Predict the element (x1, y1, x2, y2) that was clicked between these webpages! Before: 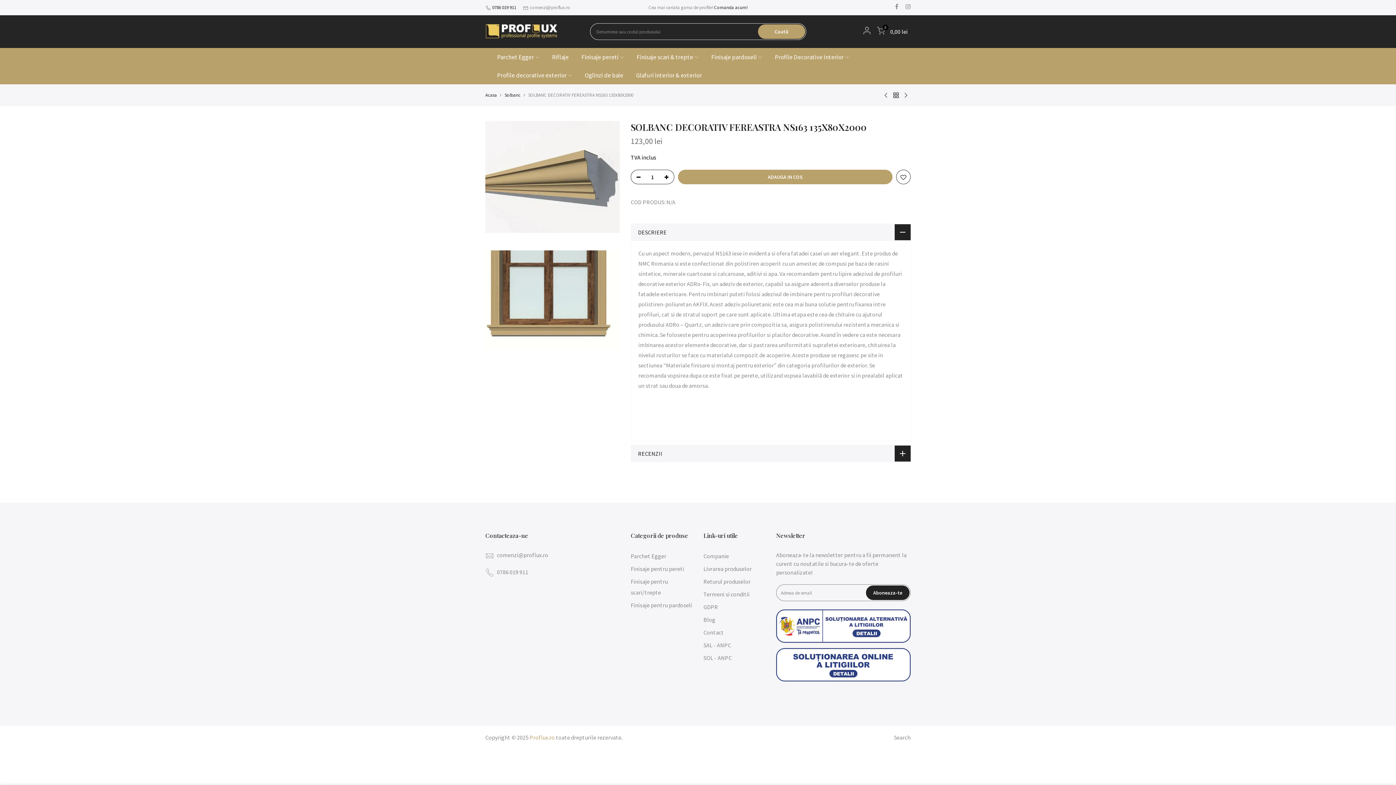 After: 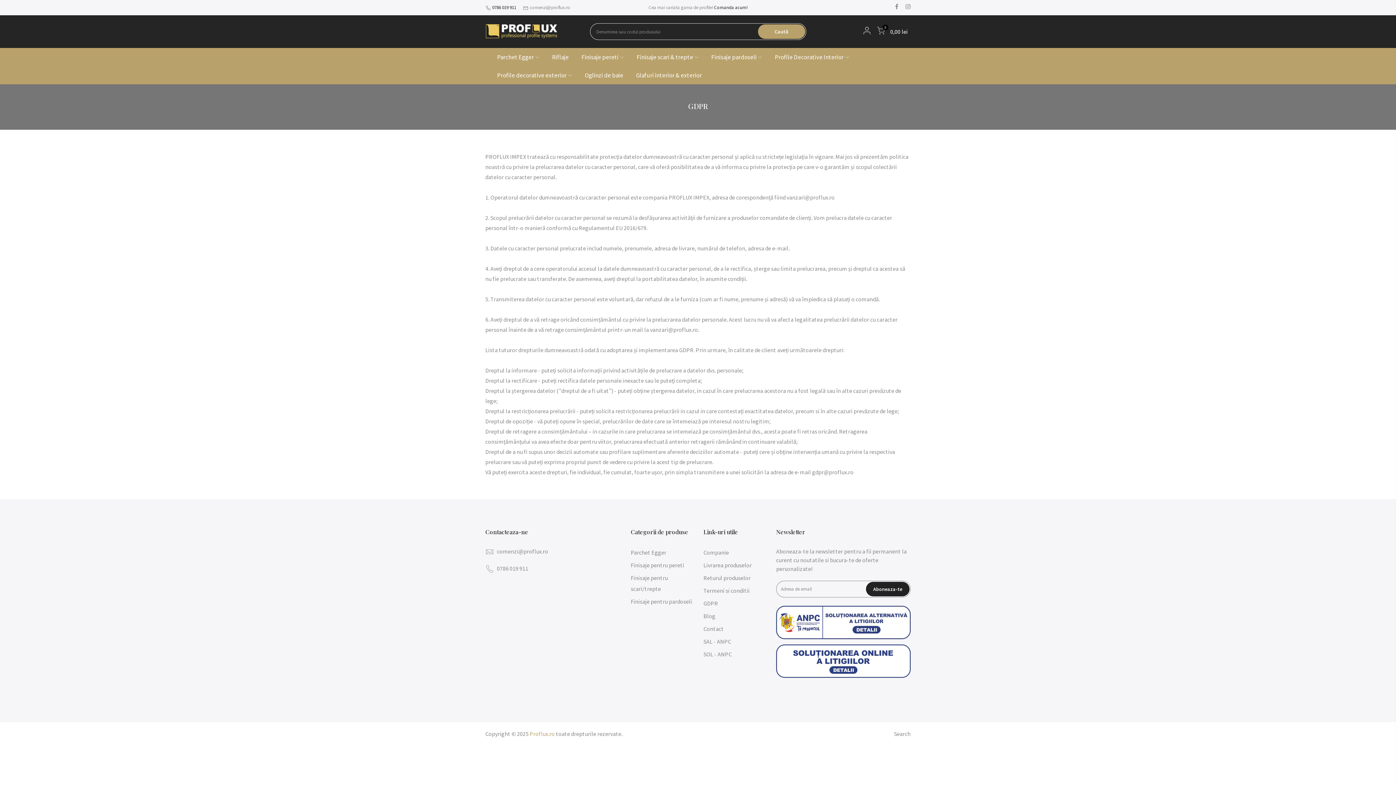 Action: bbox: (703, 603, 718, 611) label: GDPR